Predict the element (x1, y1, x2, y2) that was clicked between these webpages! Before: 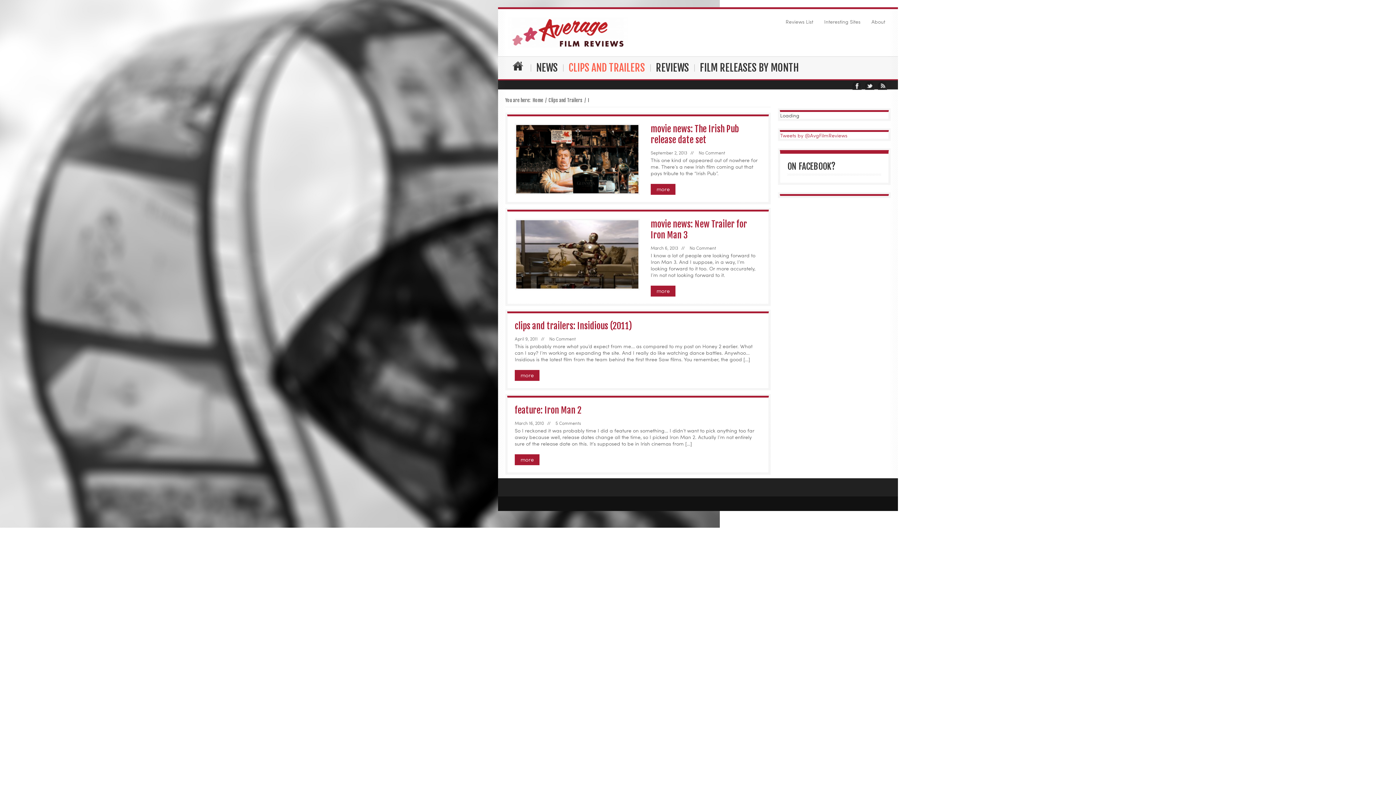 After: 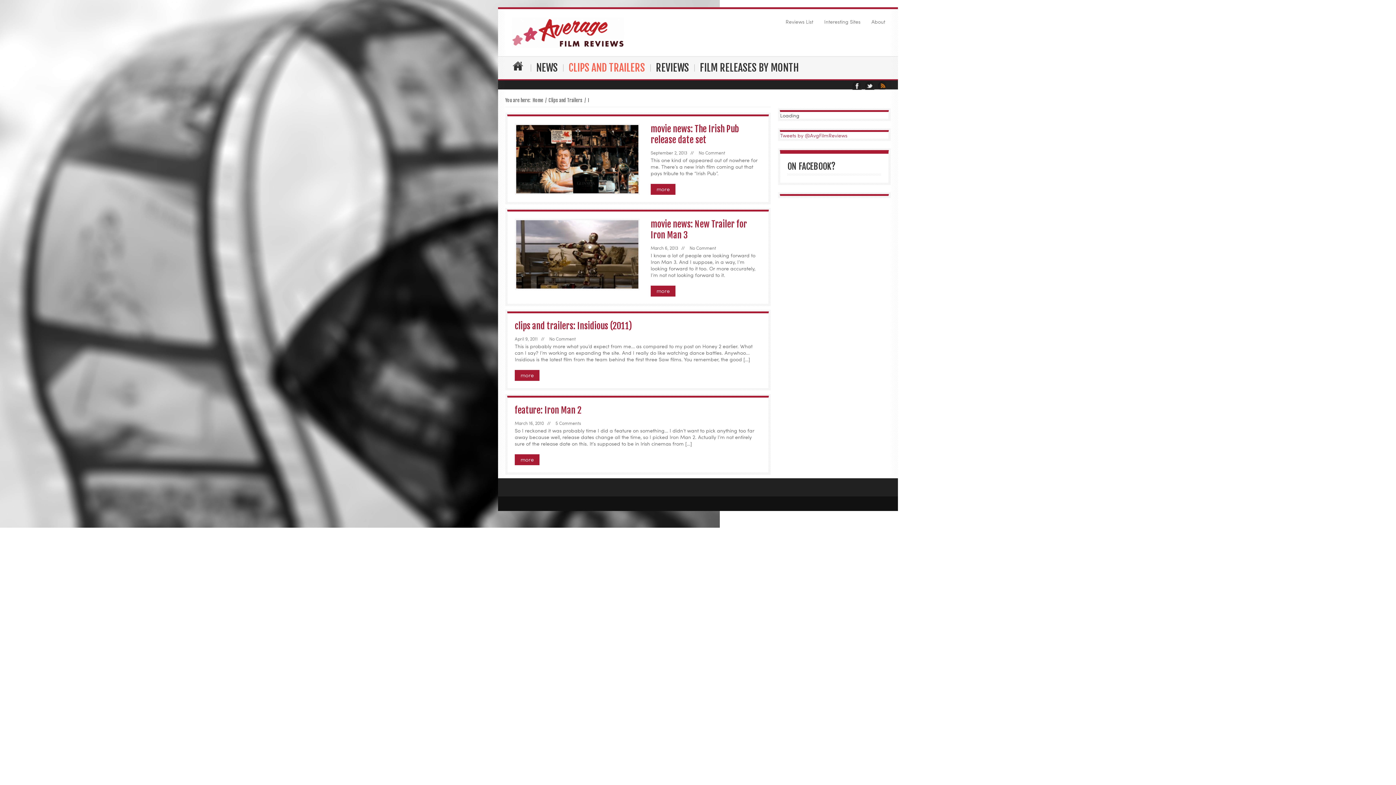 Action: bbox: (878, 81, 887, 90)